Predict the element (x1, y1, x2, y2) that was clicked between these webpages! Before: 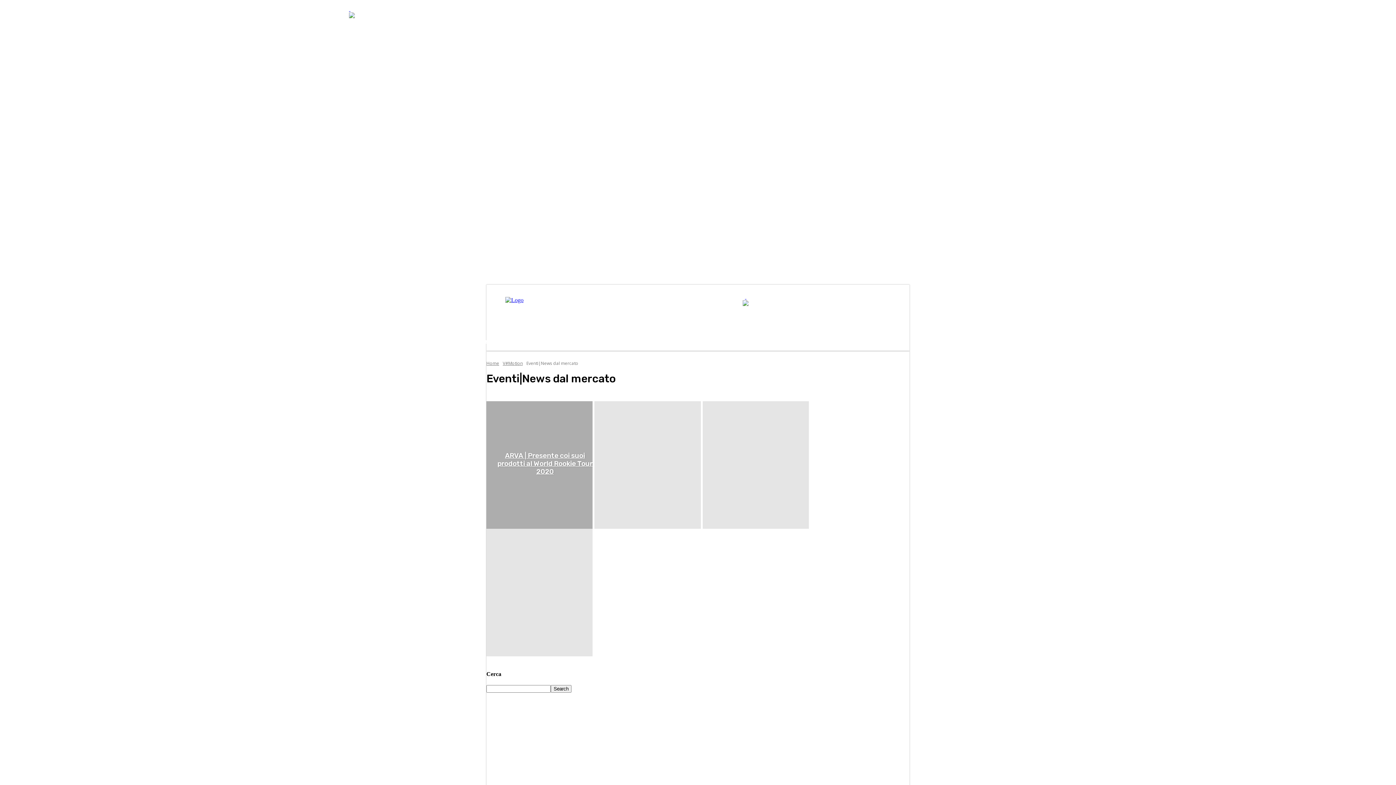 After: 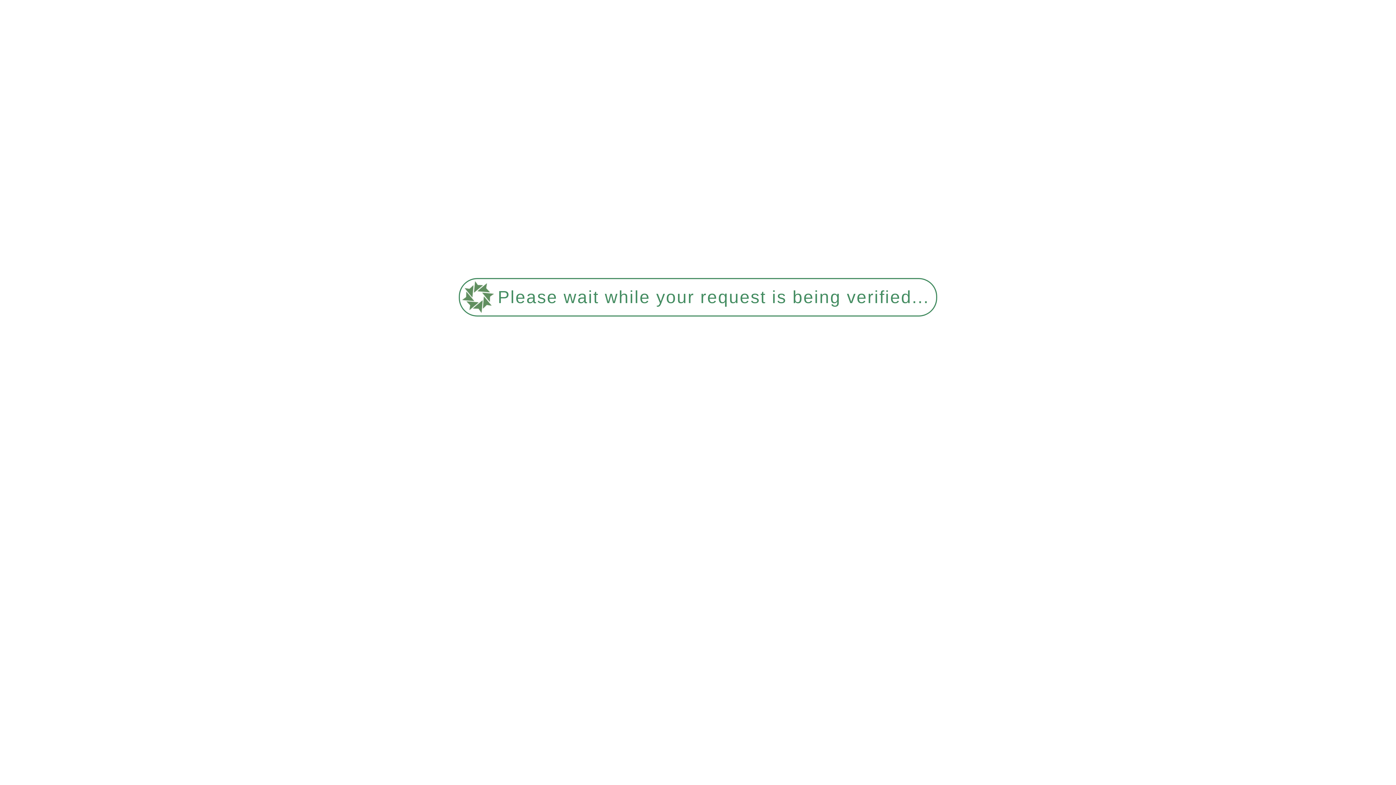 Action: bbox: (578, 333, 605, 351) label: EVENTI